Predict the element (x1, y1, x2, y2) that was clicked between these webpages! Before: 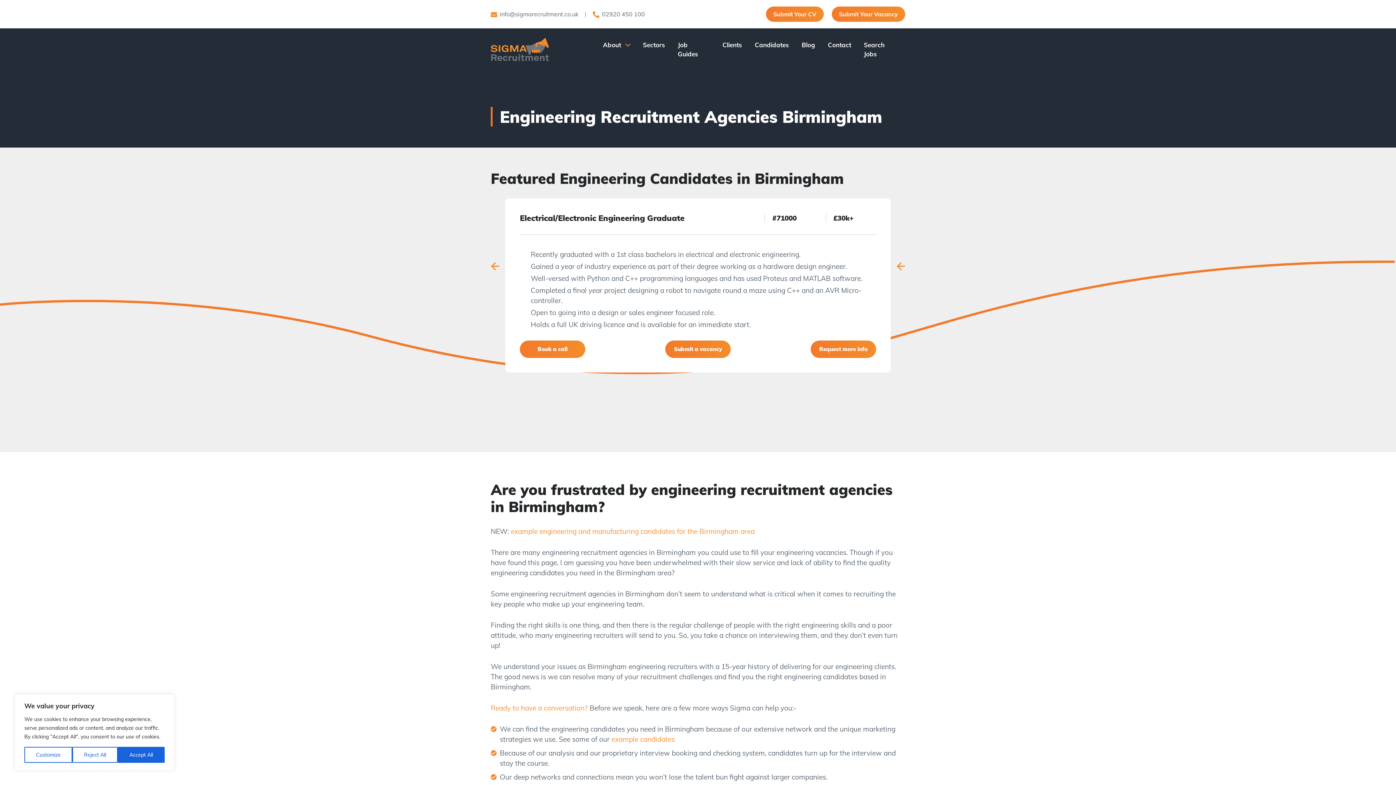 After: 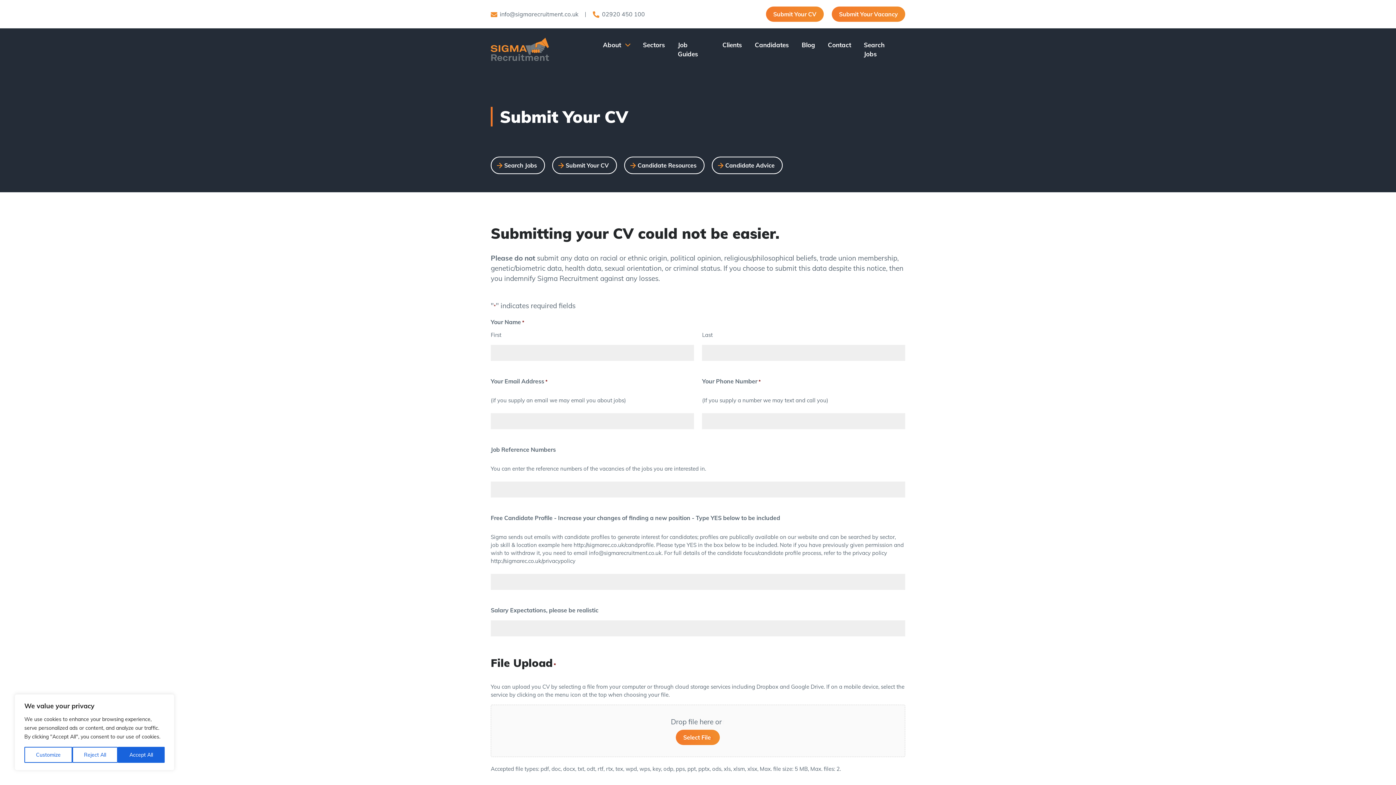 Action: bbox: (766, 6, 824, 21) label: Submit Your CV